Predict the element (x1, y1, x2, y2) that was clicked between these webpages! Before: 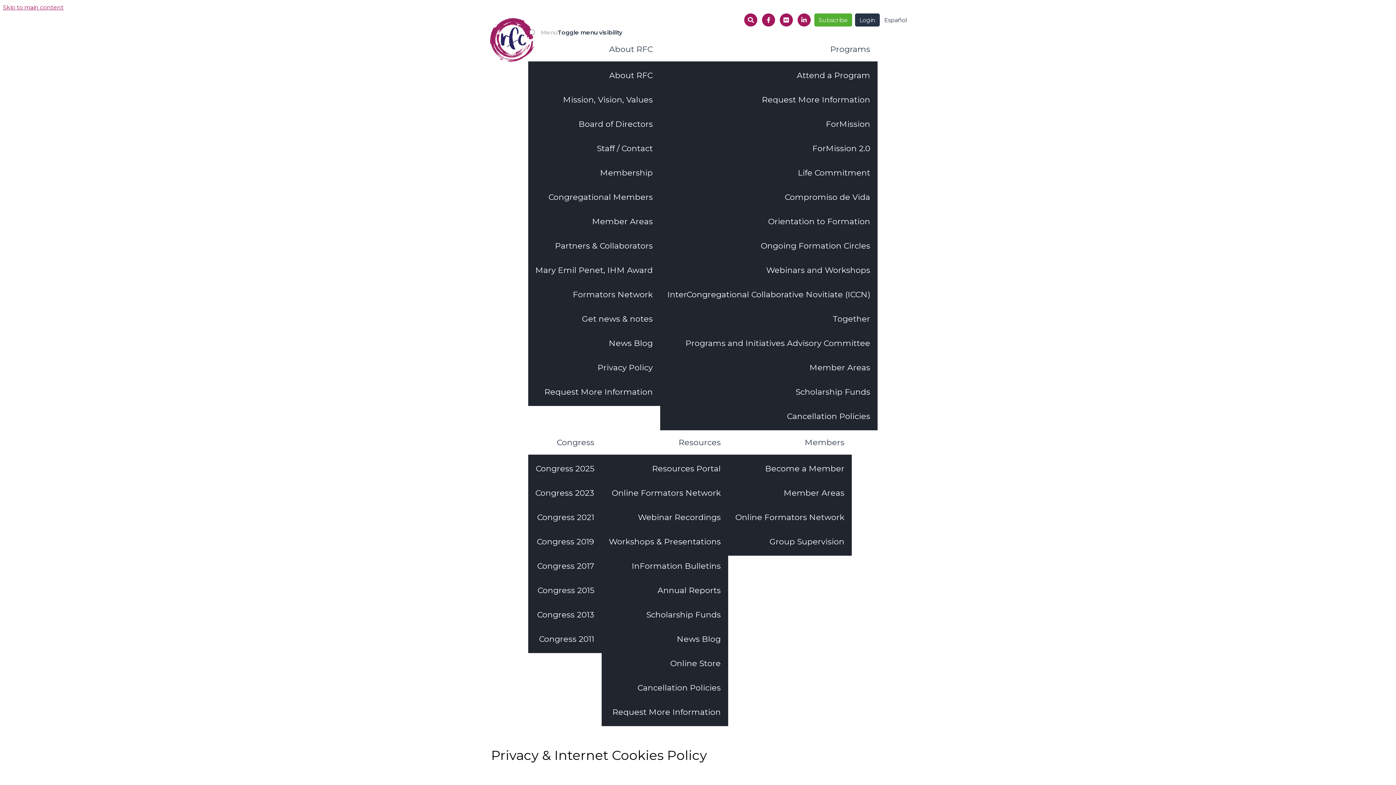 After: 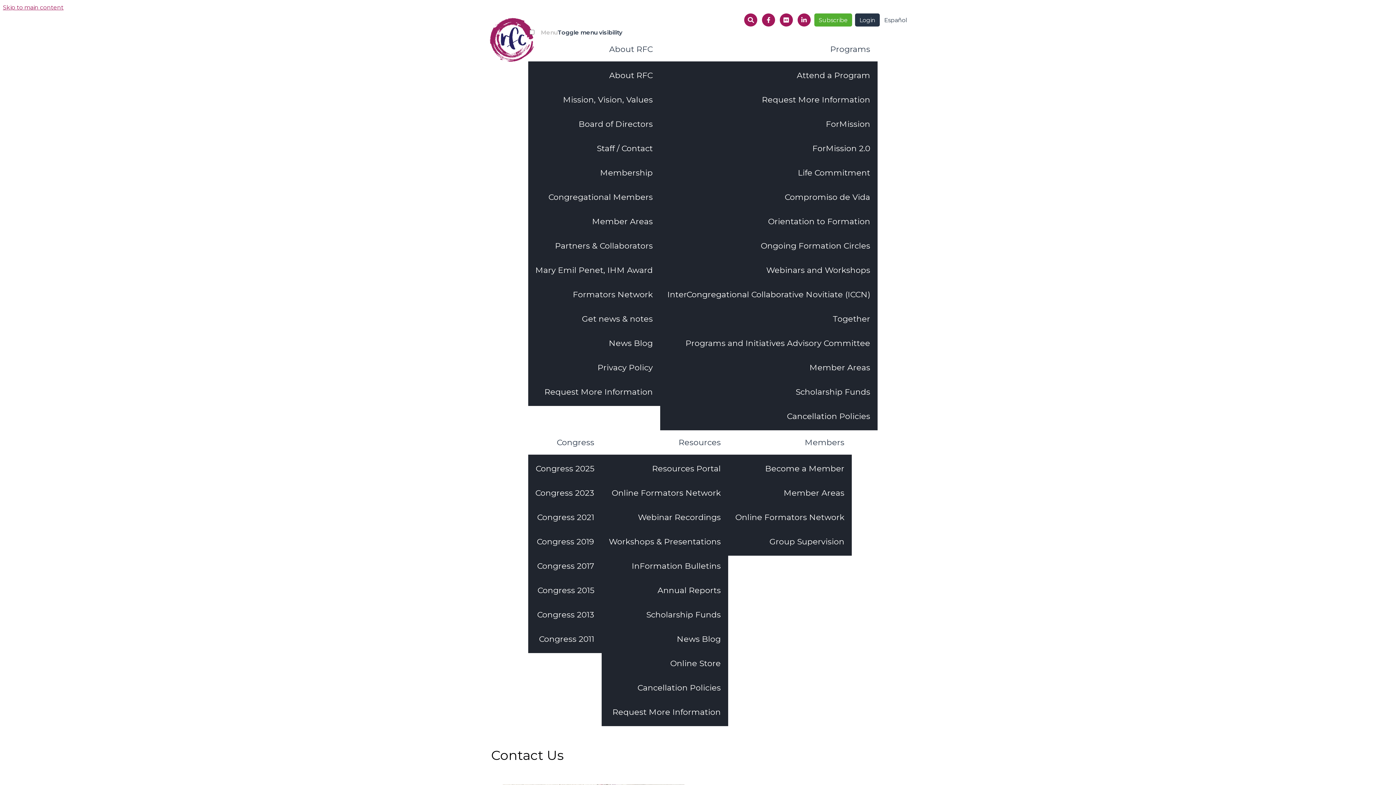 Action: label: Staff / Contact bbox: (528, 136, 660, 160)